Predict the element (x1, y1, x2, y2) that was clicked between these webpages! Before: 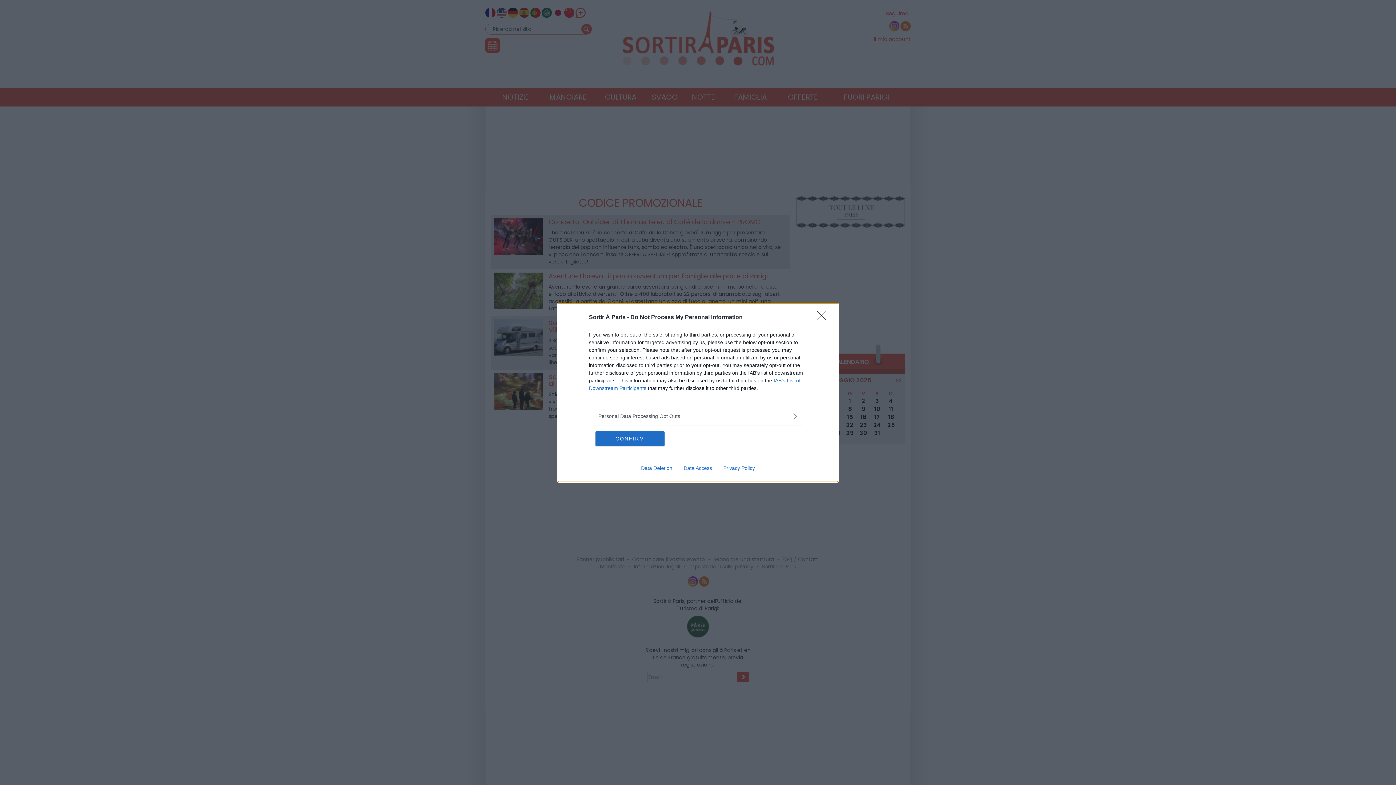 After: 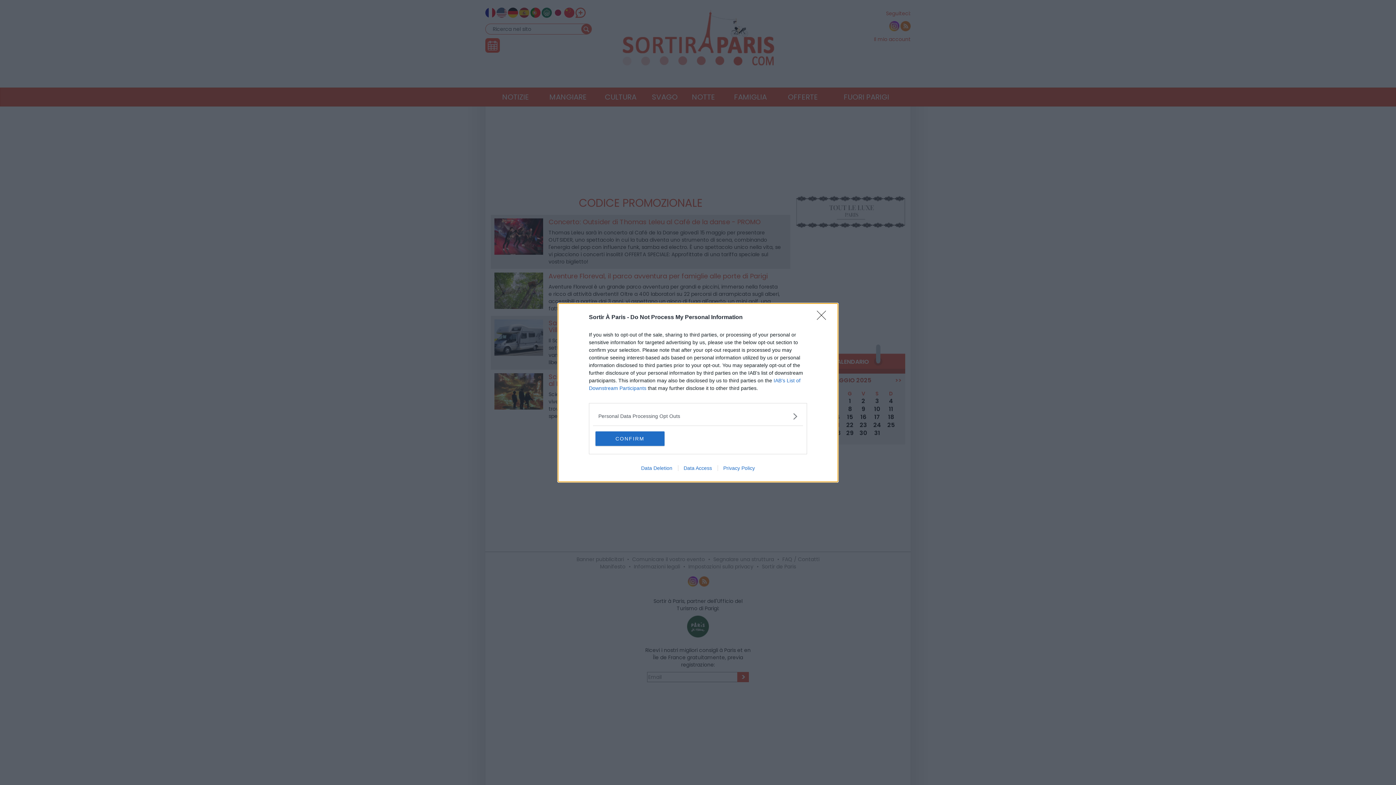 Action: label: Data Access bbox: (678, 465, 717, 471)